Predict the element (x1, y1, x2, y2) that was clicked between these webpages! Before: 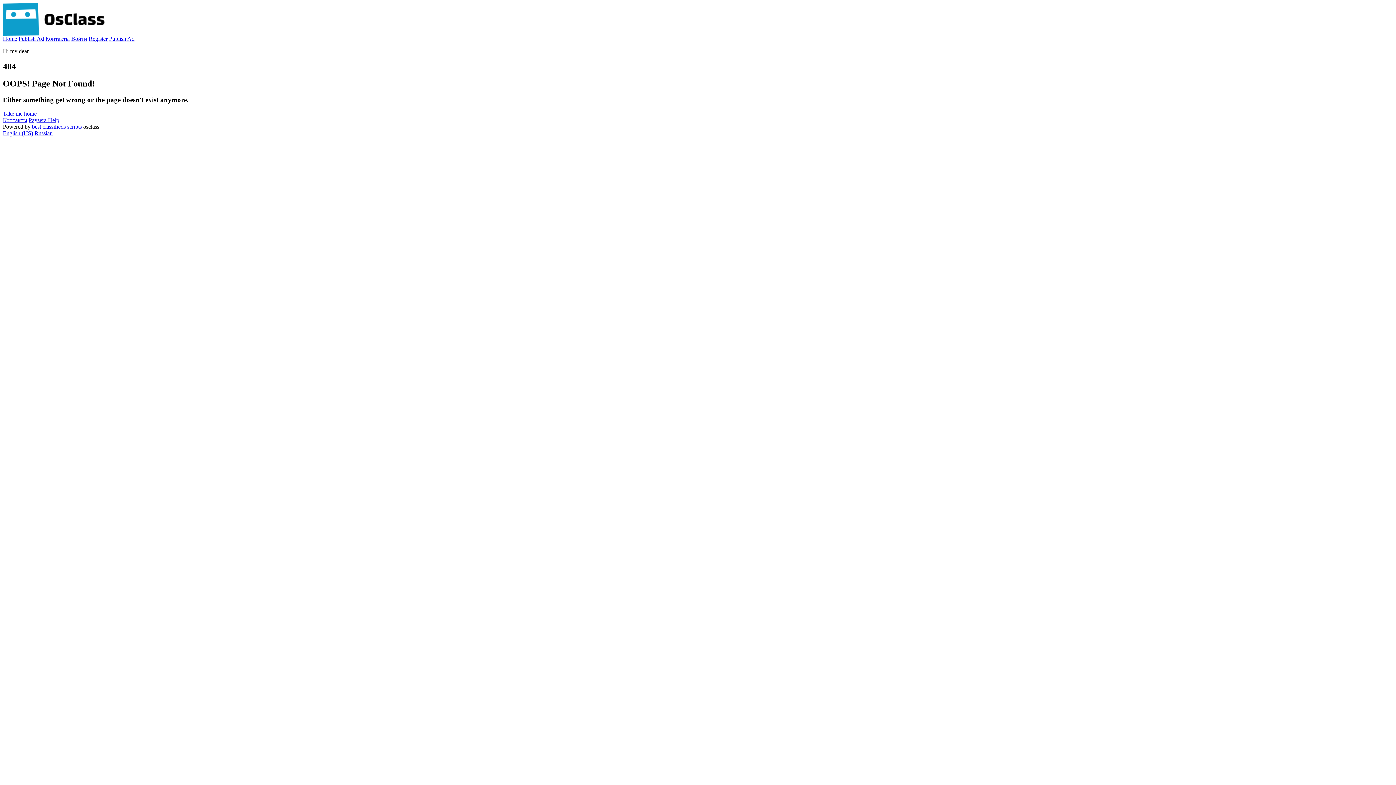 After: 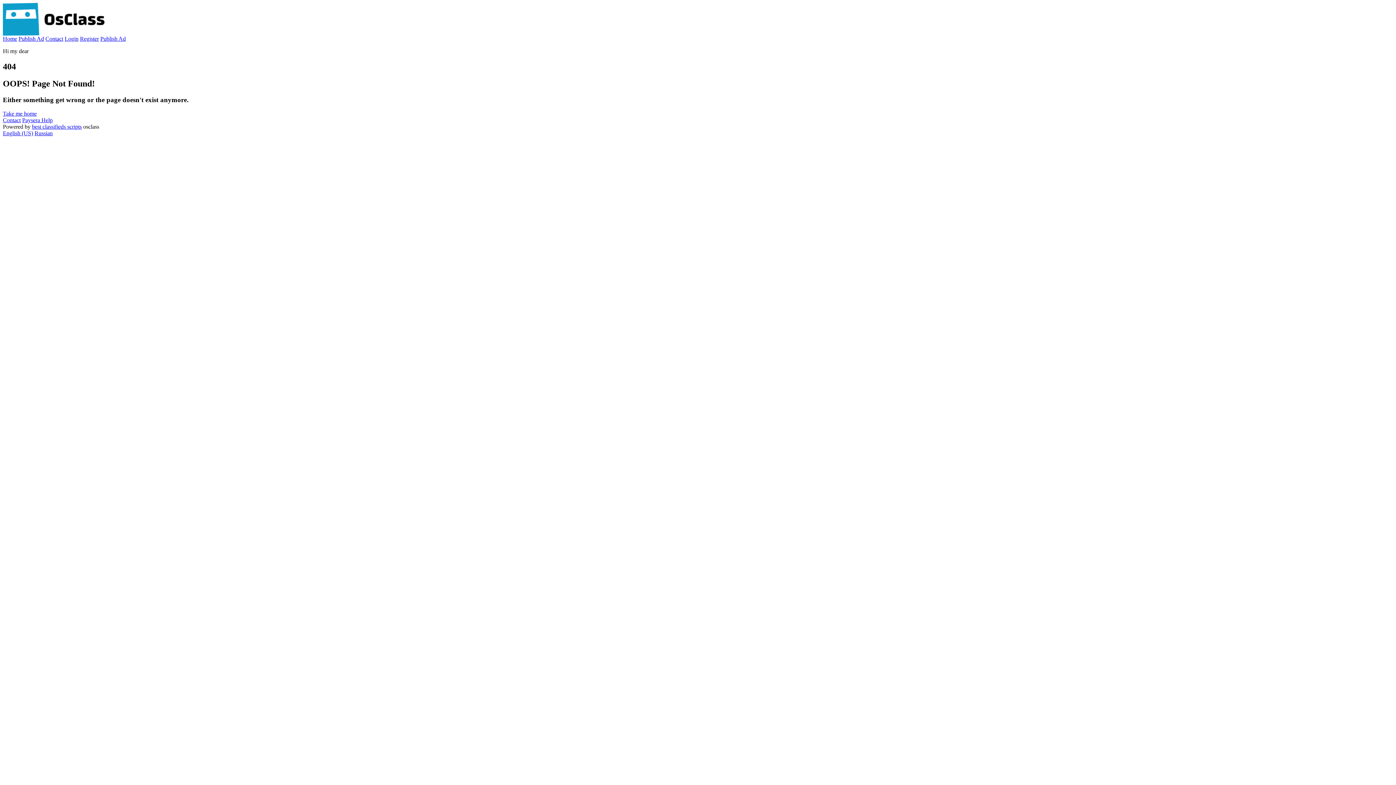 Action: bbox: (2, 130, 33, 136) label: English (US)